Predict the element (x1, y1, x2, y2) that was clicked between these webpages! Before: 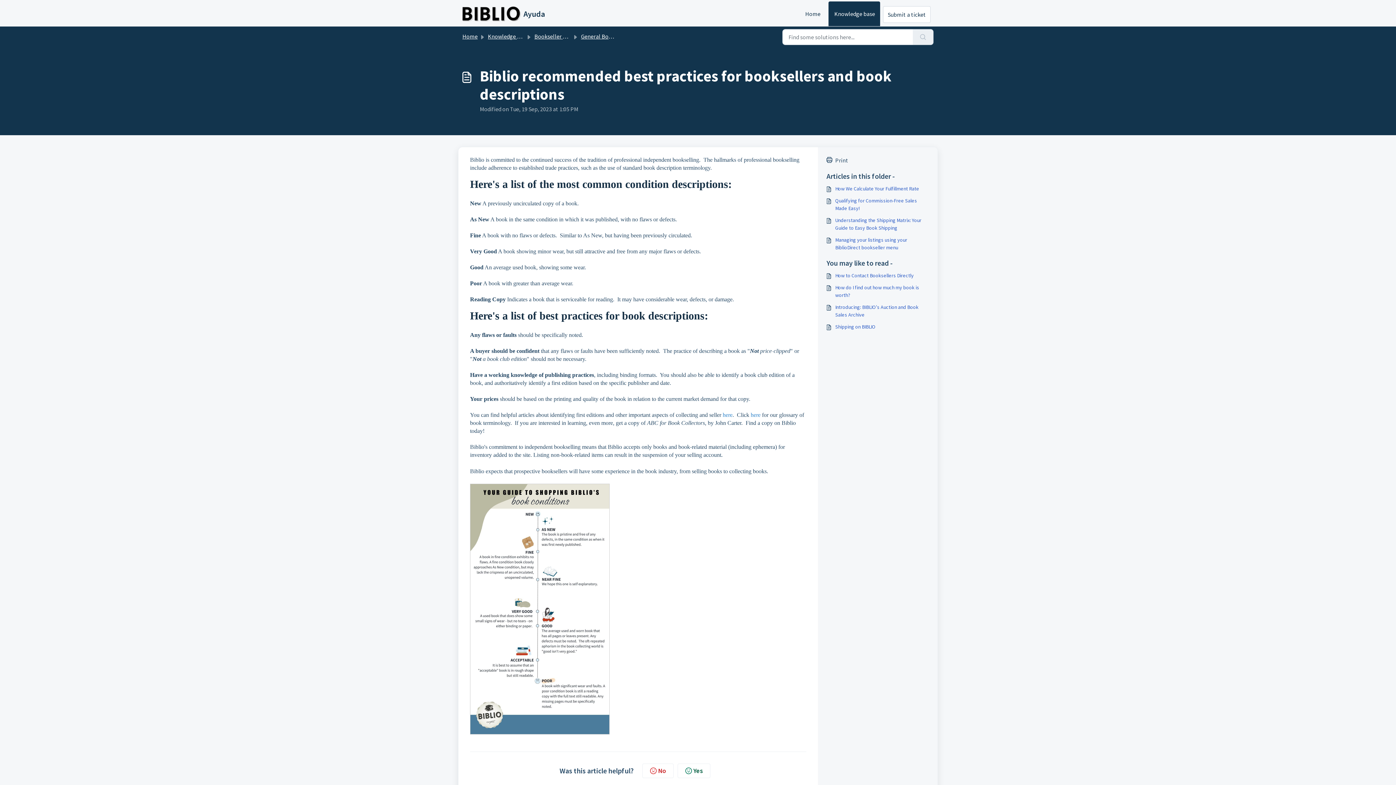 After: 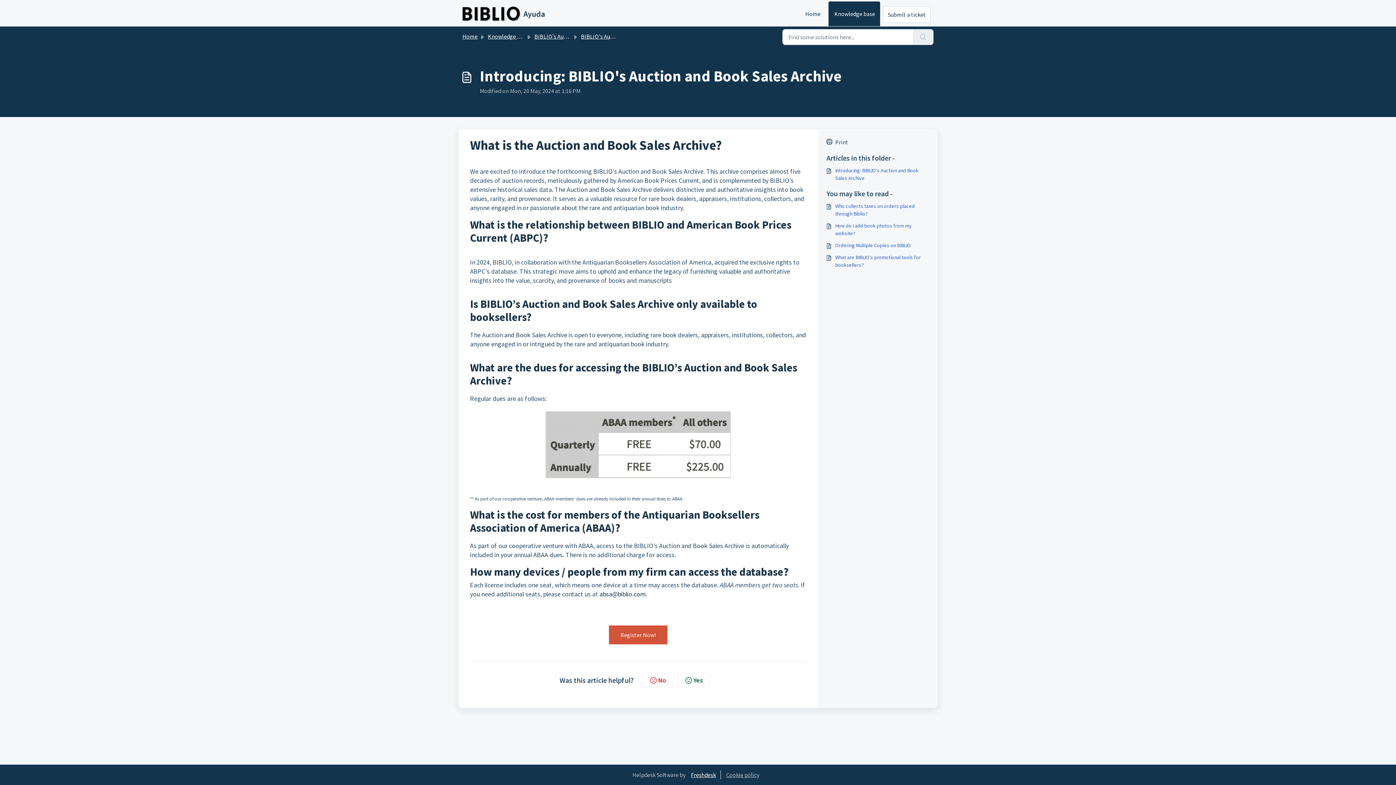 Action: bbox: (826, 303, 929, 318) label: Introducing: BIBLIO's Auction and Book Sales Archive